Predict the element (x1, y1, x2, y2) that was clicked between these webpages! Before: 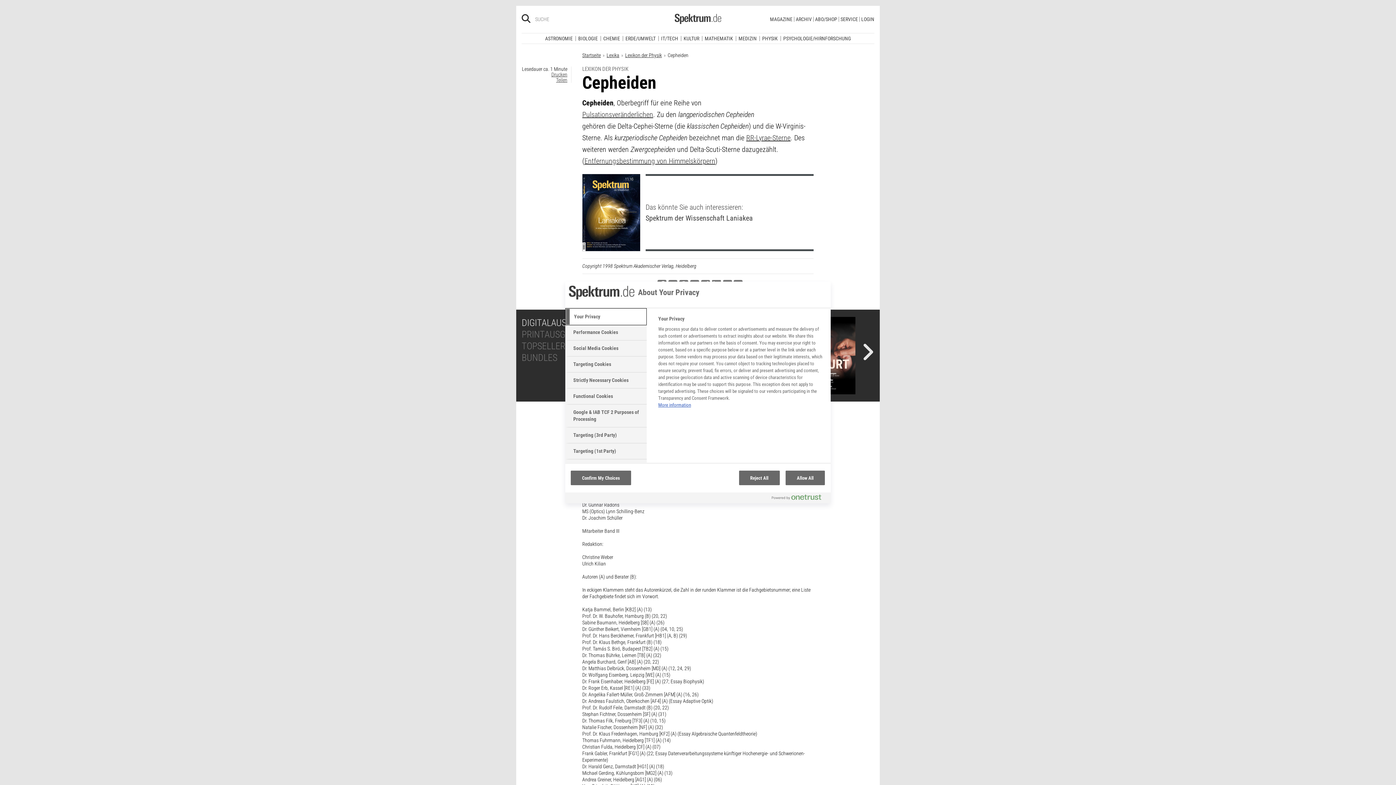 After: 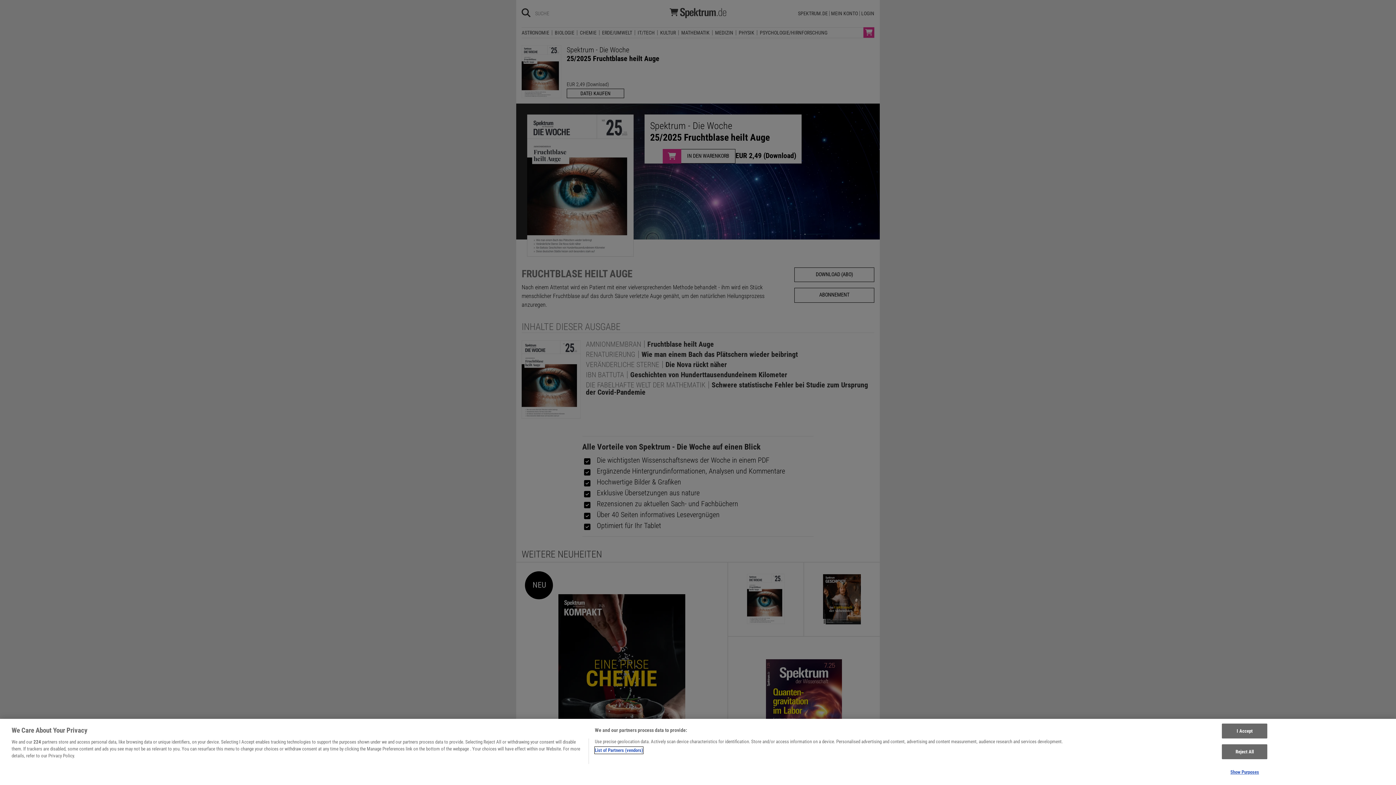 Action: bbox: (674, 311, 732, 403)